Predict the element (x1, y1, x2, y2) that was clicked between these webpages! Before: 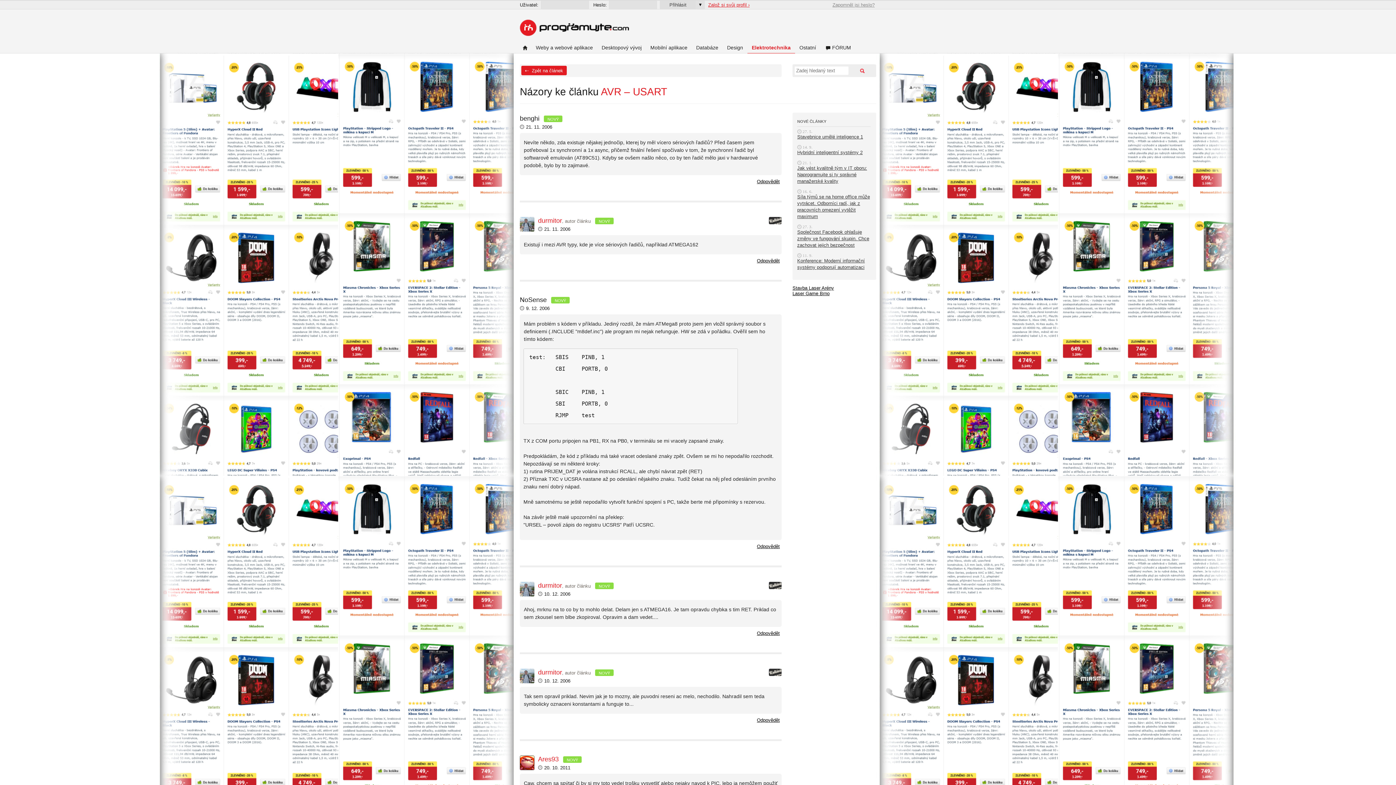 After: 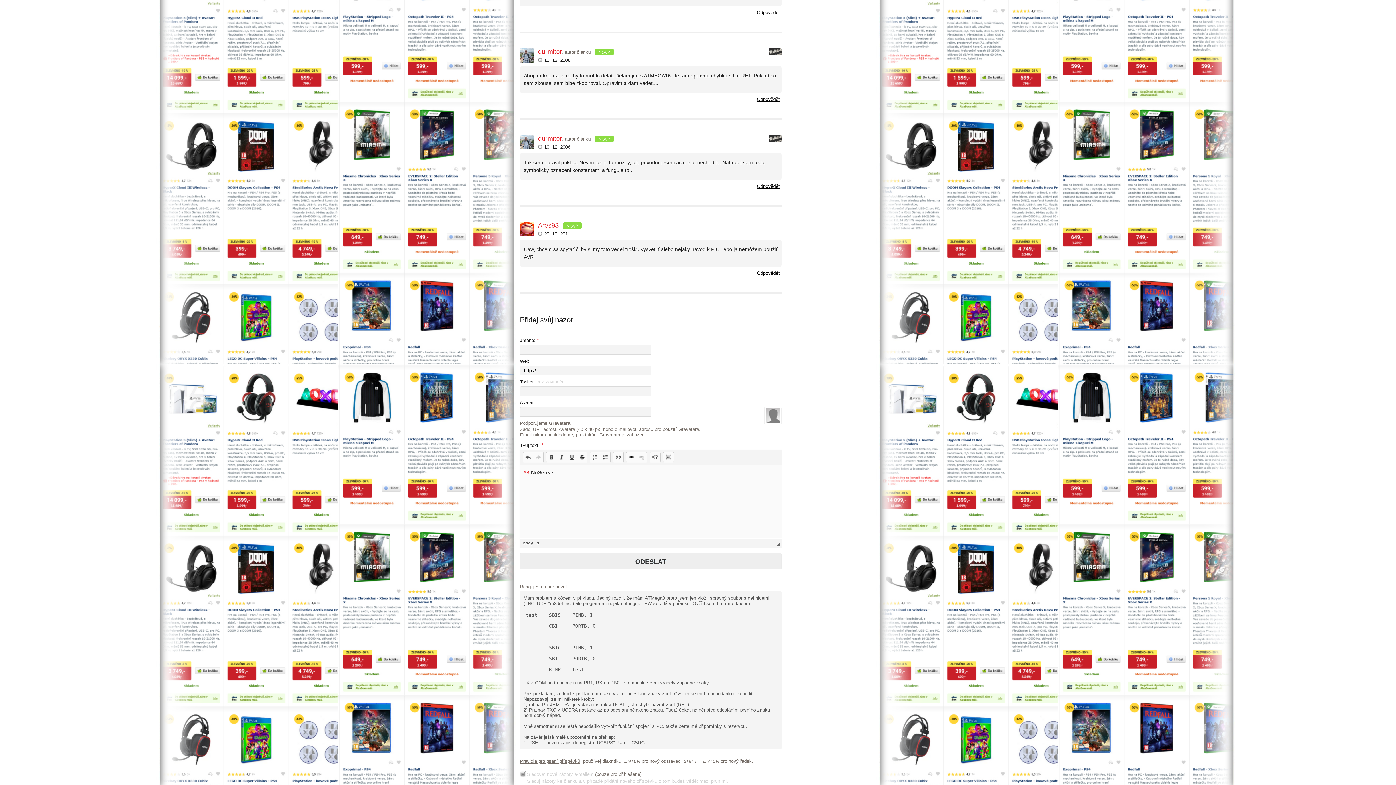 Action: bbox: (757, 544, 780, 549) label: Odpovědět